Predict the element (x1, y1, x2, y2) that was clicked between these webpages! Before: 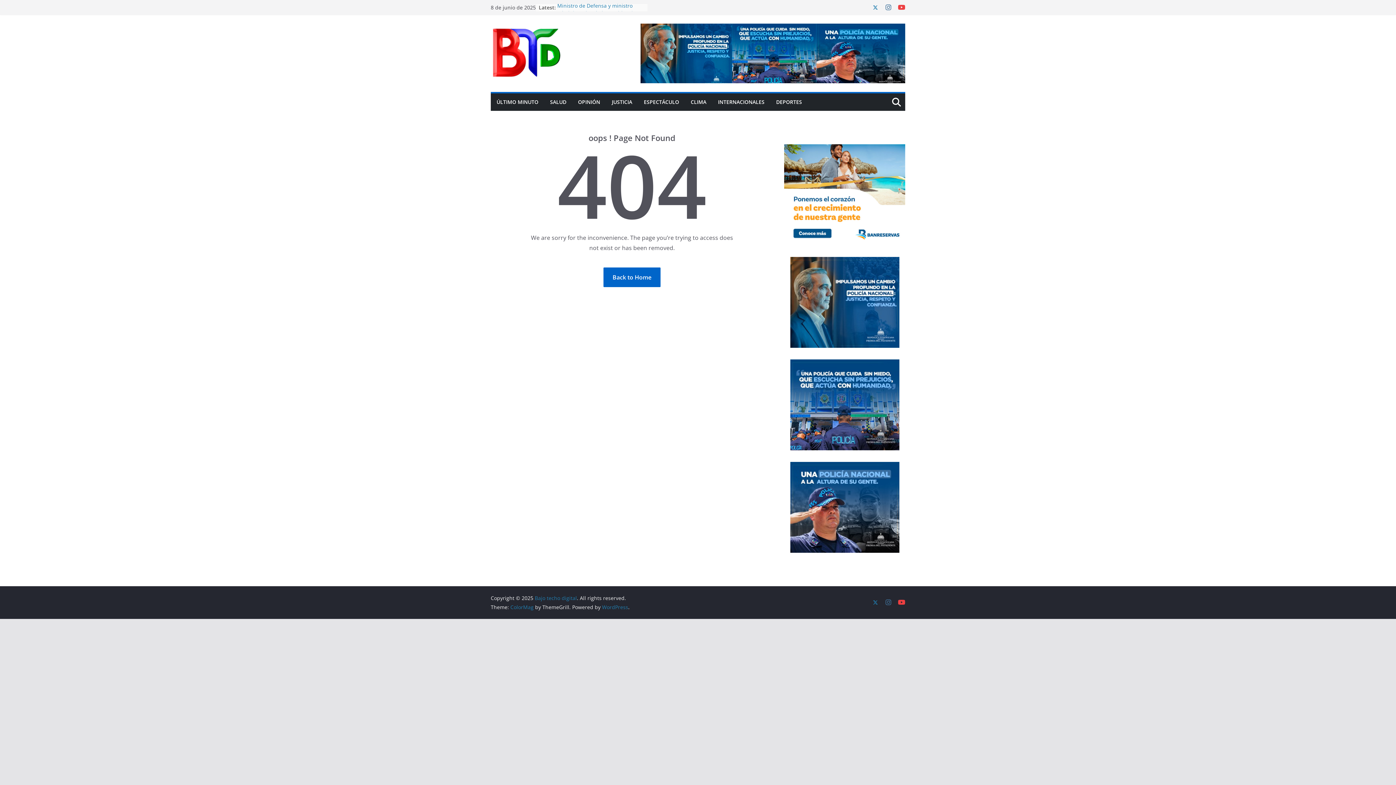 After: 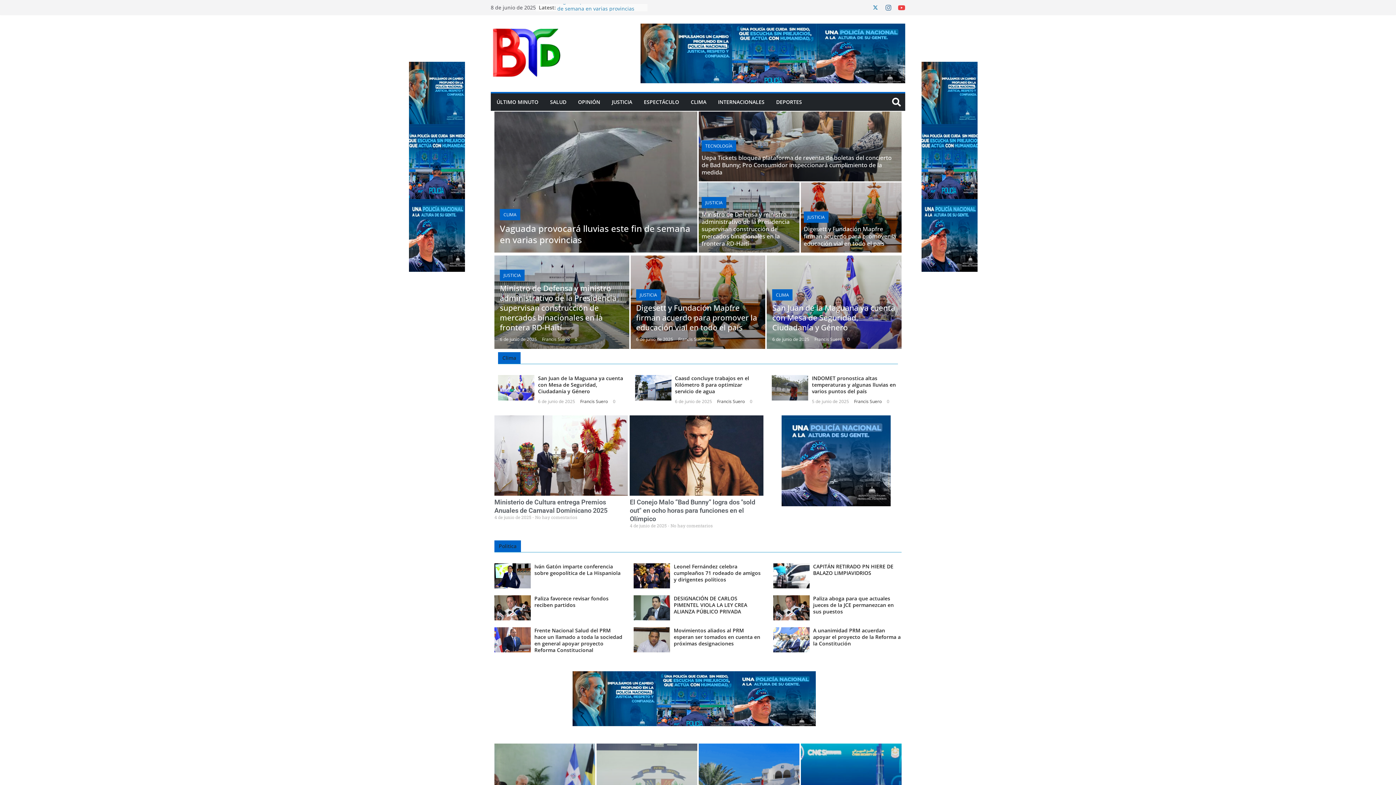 Action: bbox: (490, 26, 615, 80)